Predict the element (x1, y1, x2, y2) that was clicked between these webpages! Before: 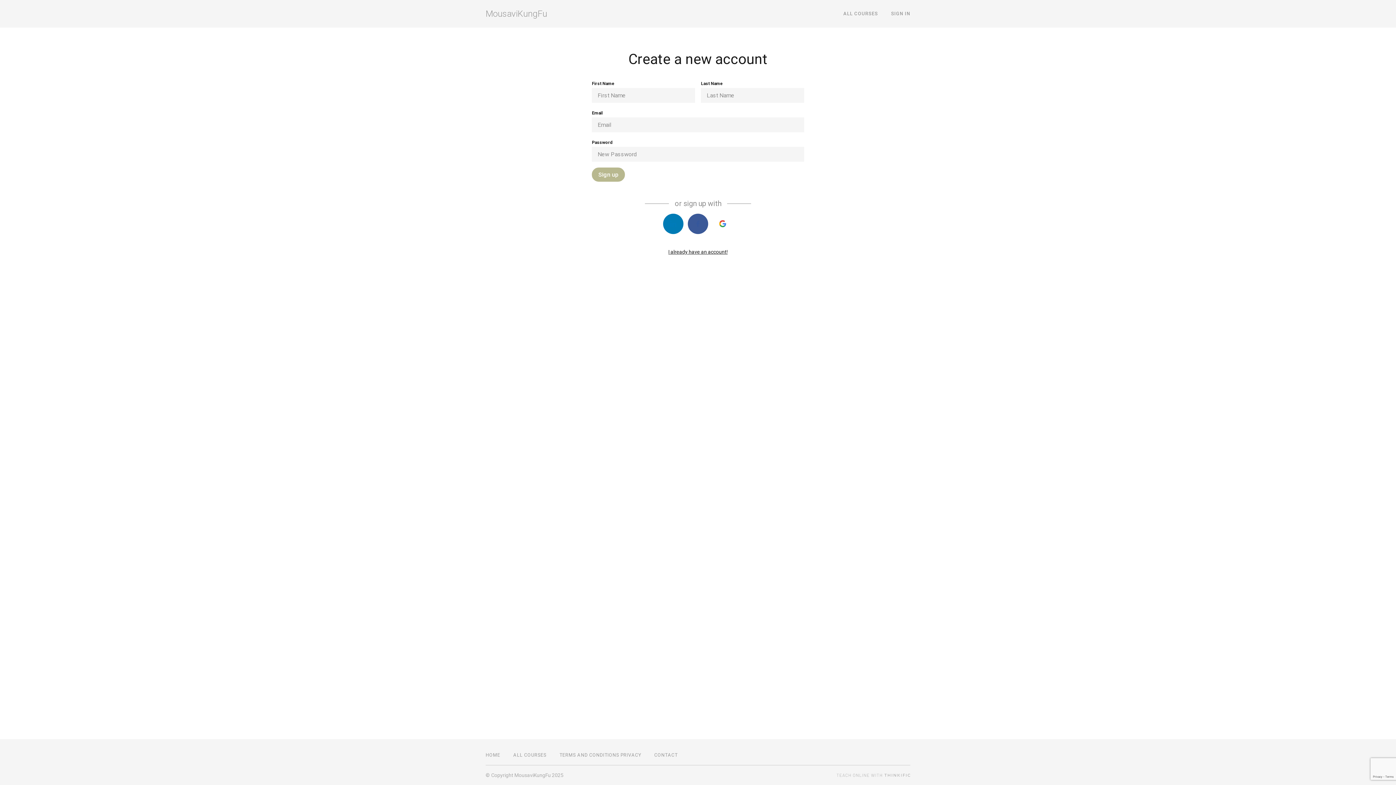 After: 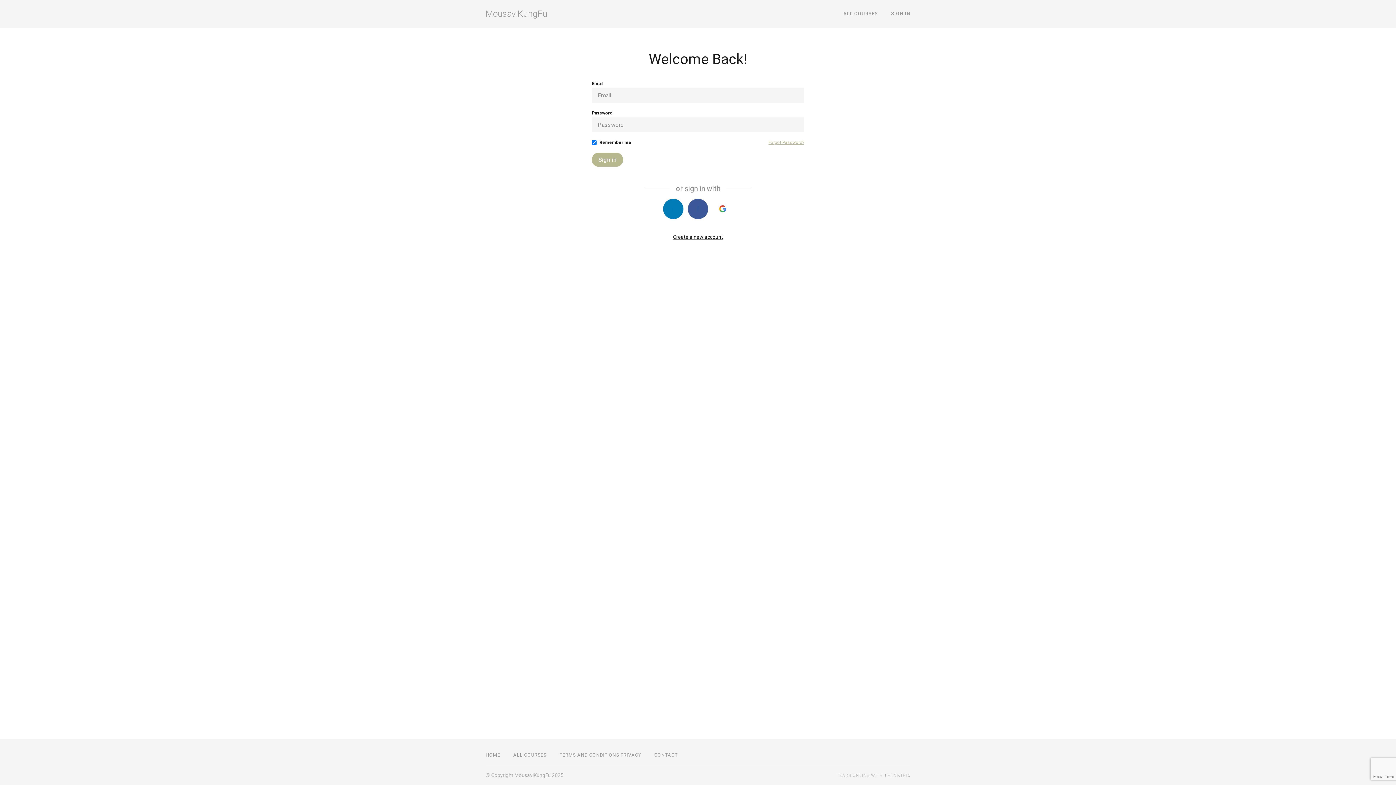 Action: label: SIGN IN bbox: (891, 10, 910, 16)